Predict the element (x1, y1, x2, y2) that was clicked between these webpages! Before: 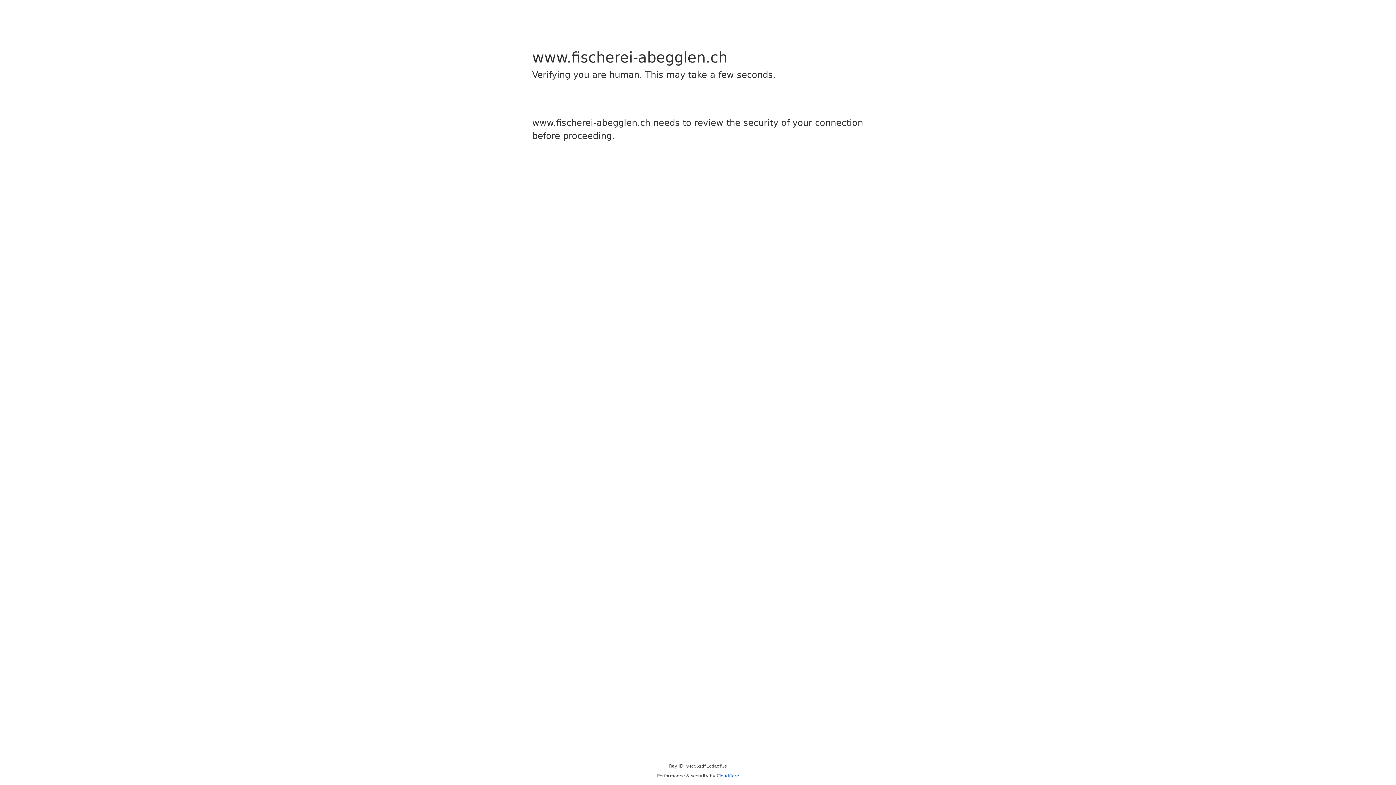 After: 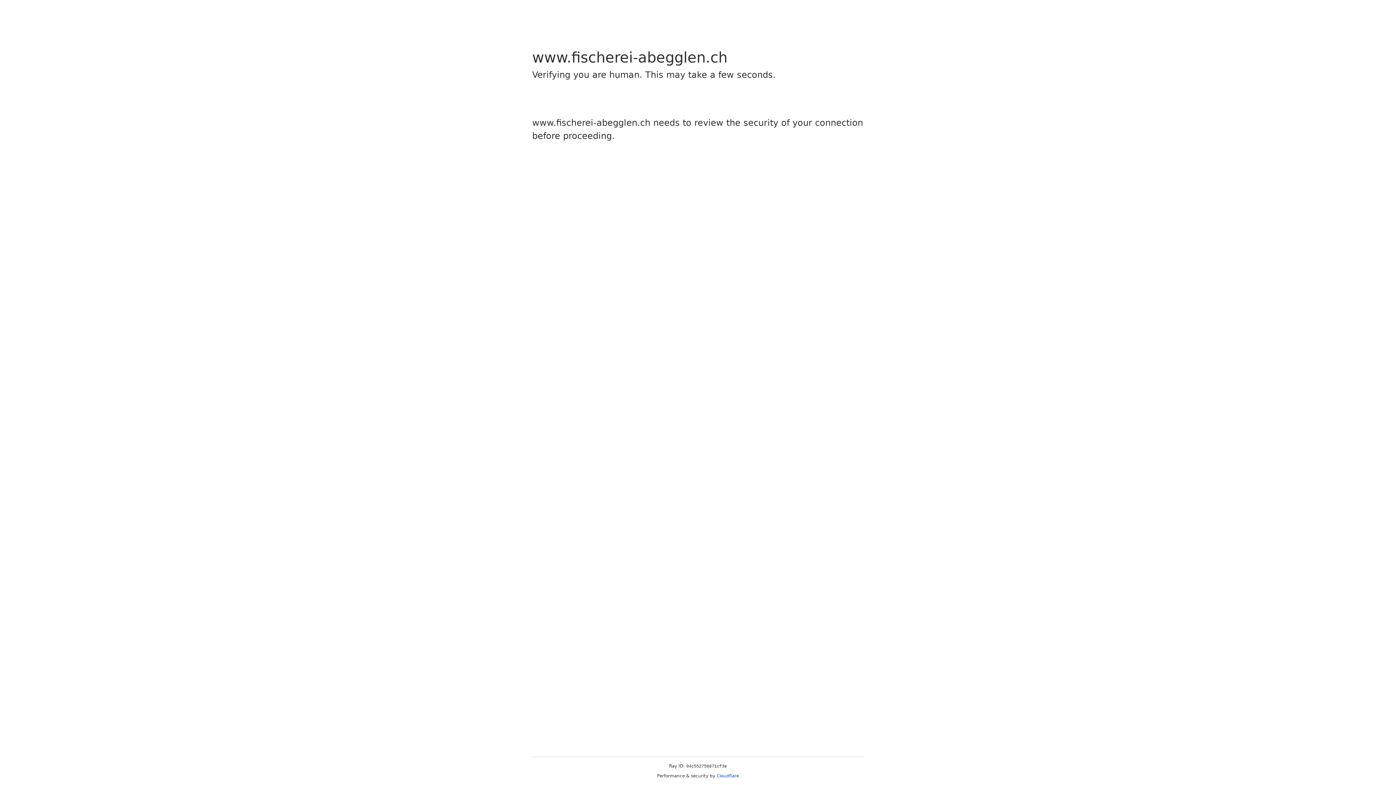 Action: label: Cloudflare bbox: (716, 773, 739, 778)